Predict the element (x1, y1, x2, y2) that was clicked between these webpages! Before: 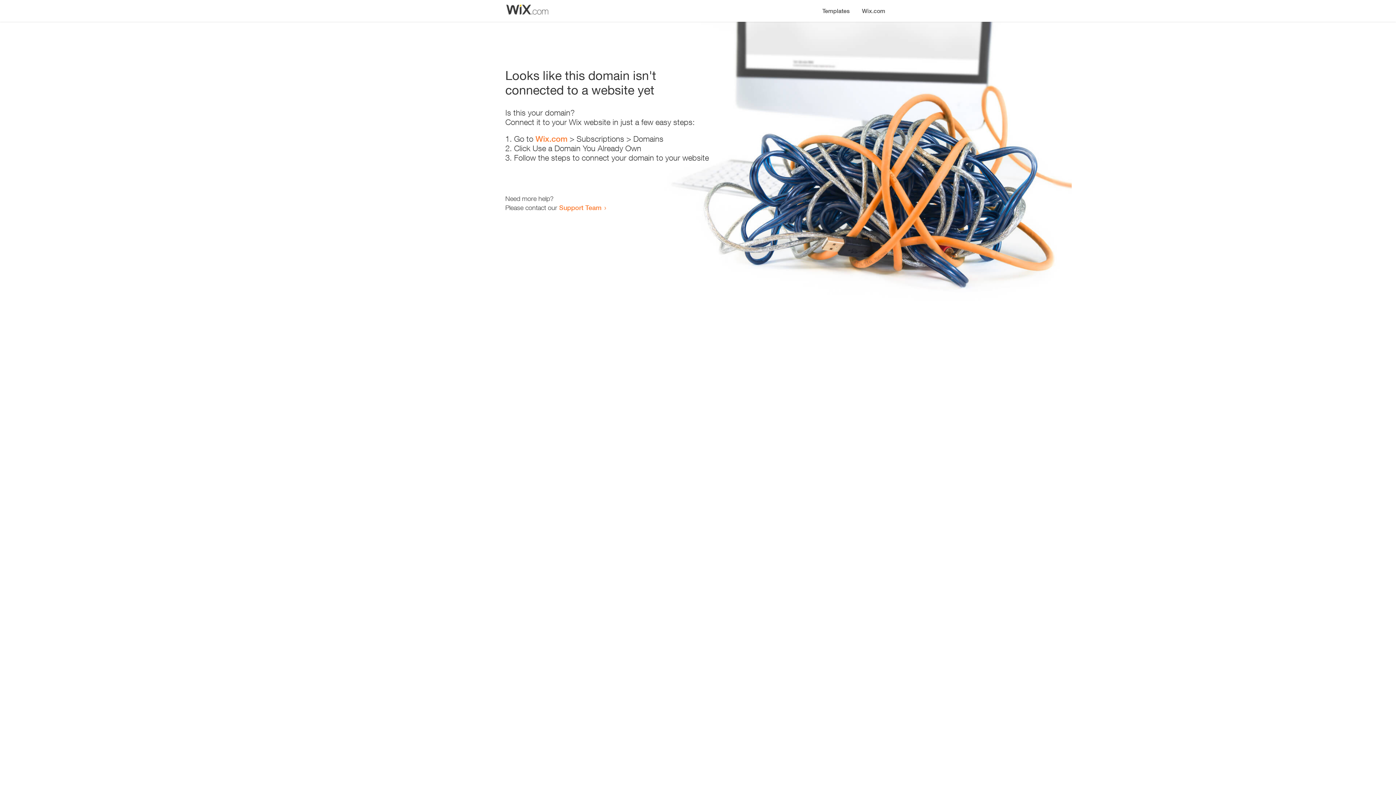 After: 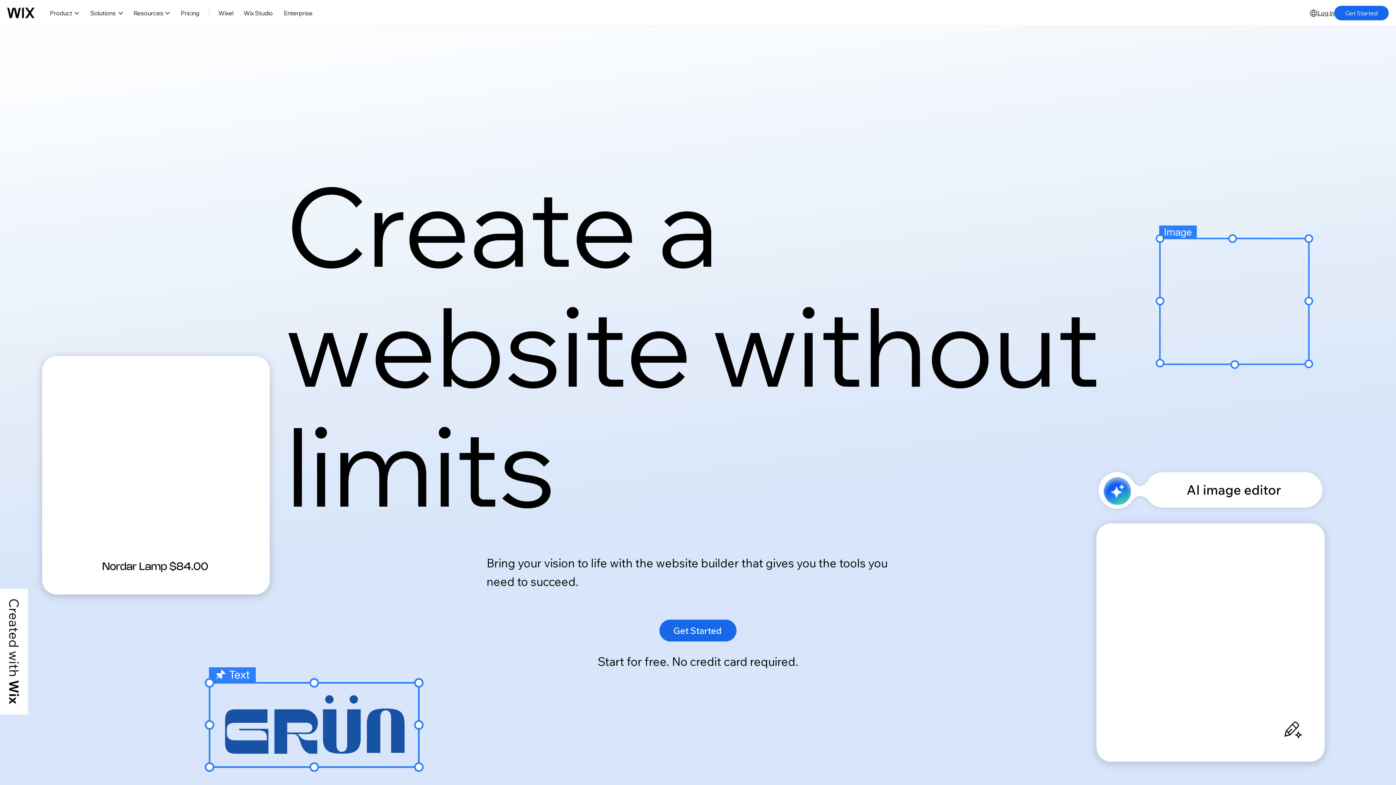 Action: bbox: (856, 0, 890, 14) label: Wix.com